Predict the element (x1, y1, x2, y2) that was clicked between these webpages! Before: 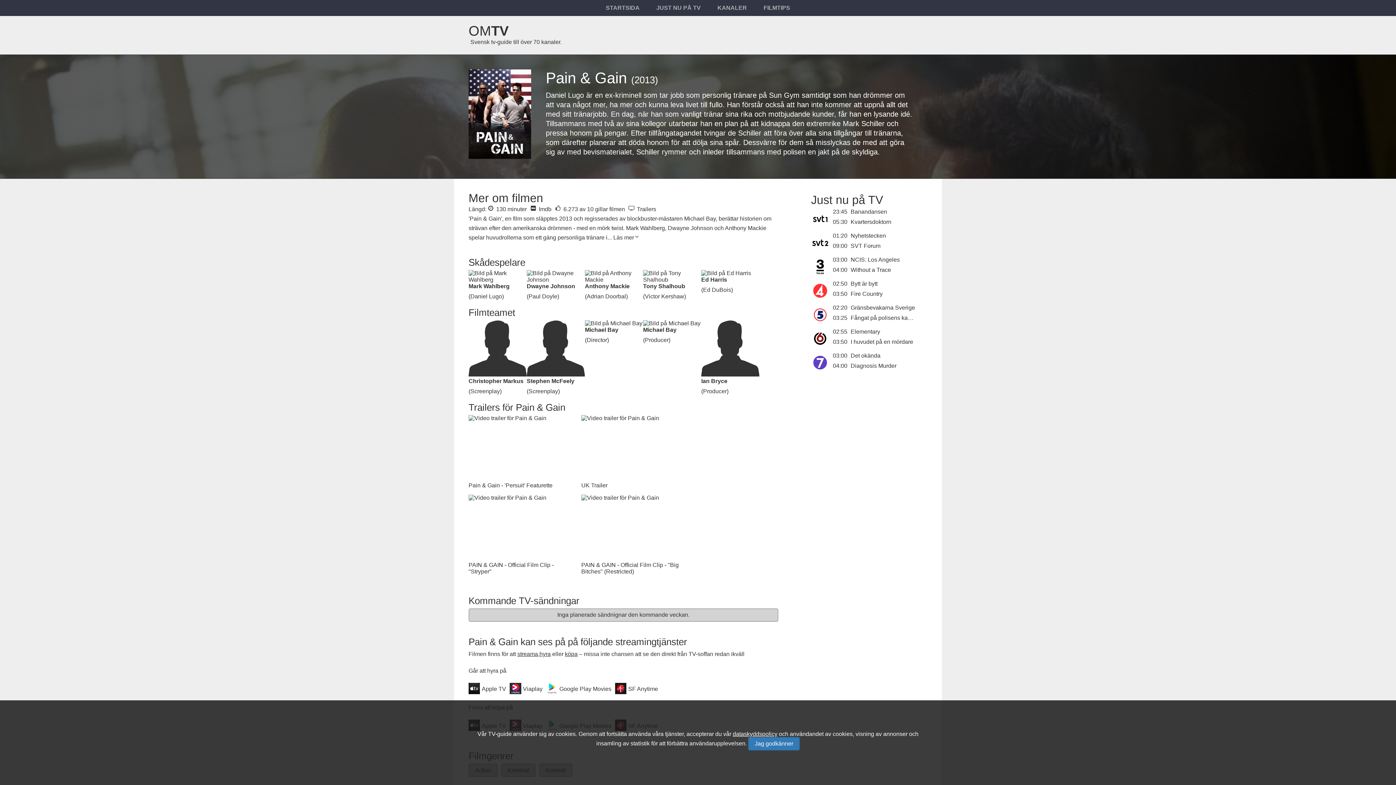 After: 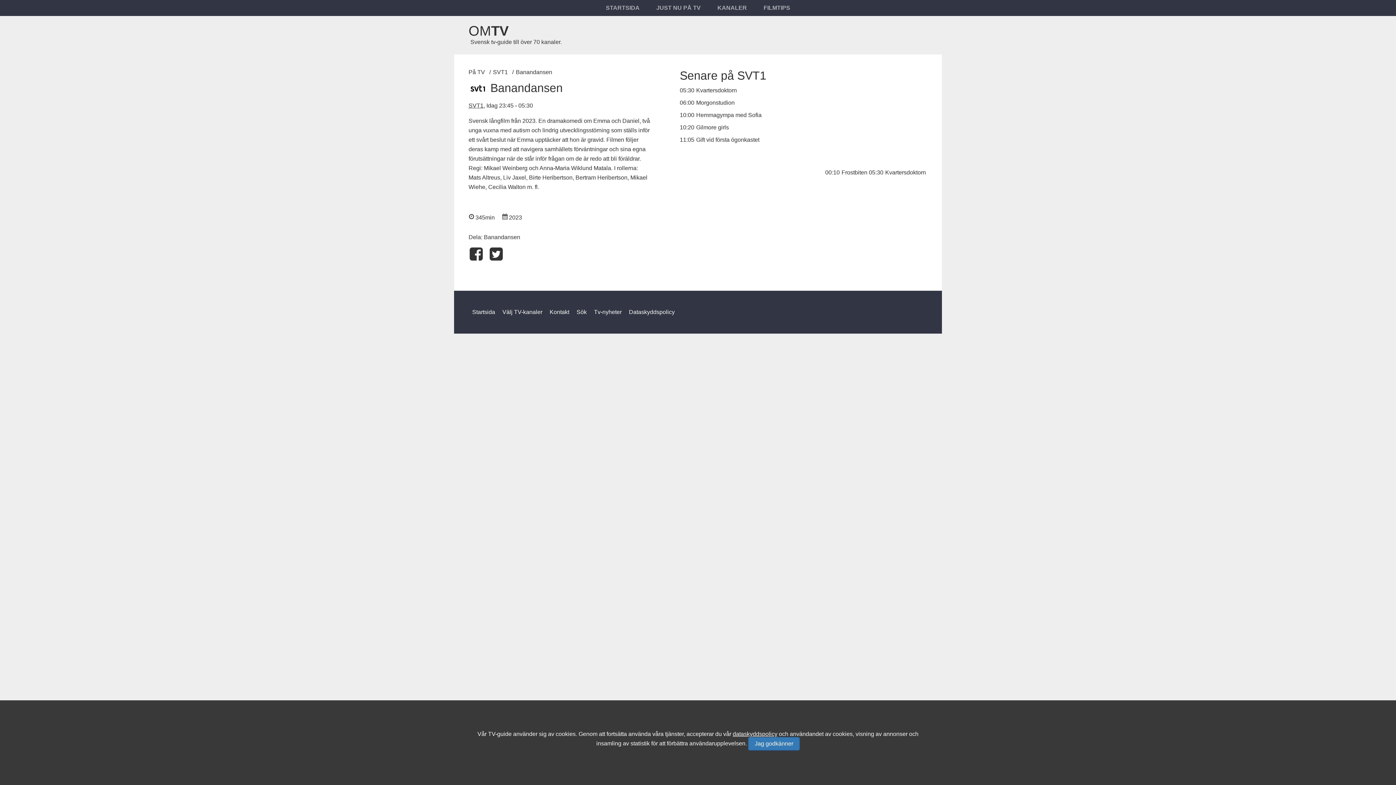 Action: label: Banandansen bbox: (850, 208, 887, 214)